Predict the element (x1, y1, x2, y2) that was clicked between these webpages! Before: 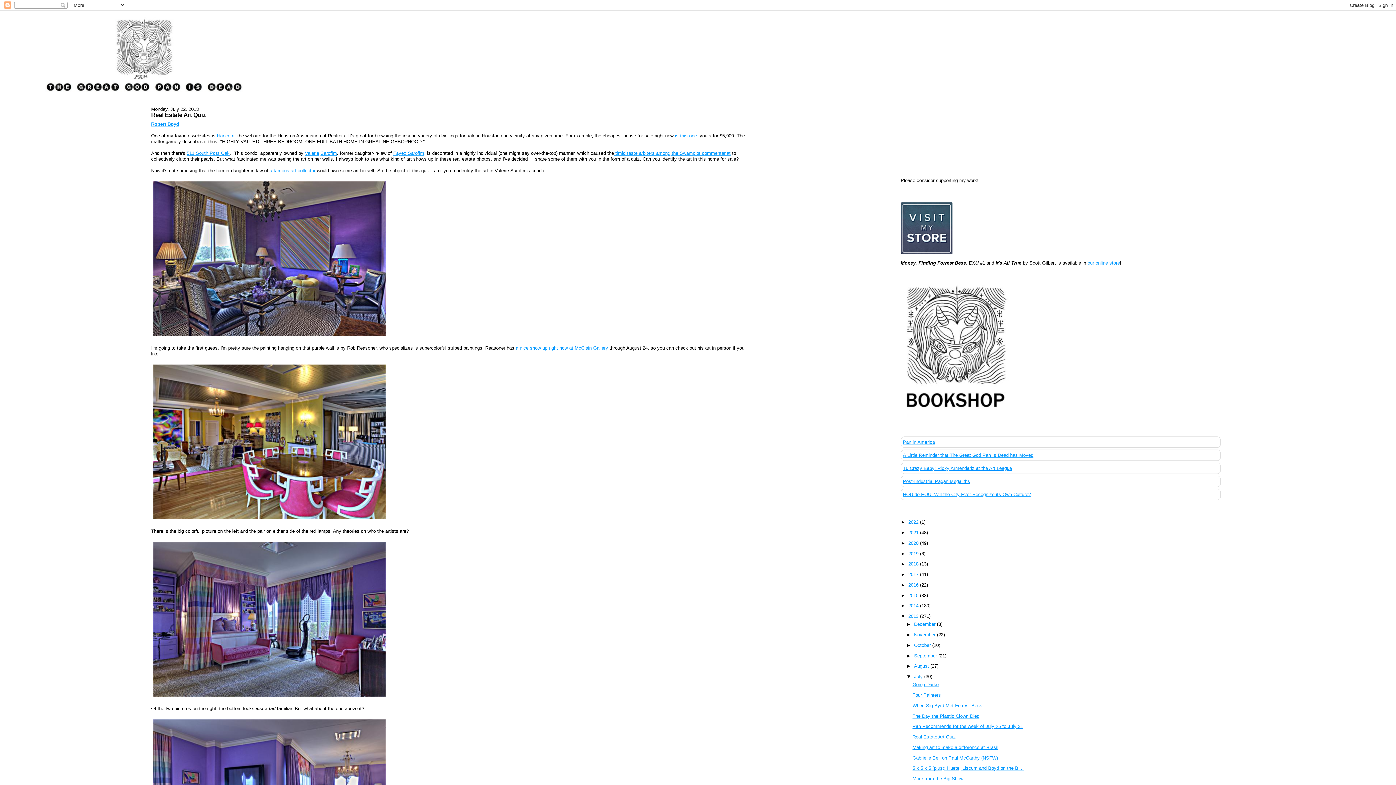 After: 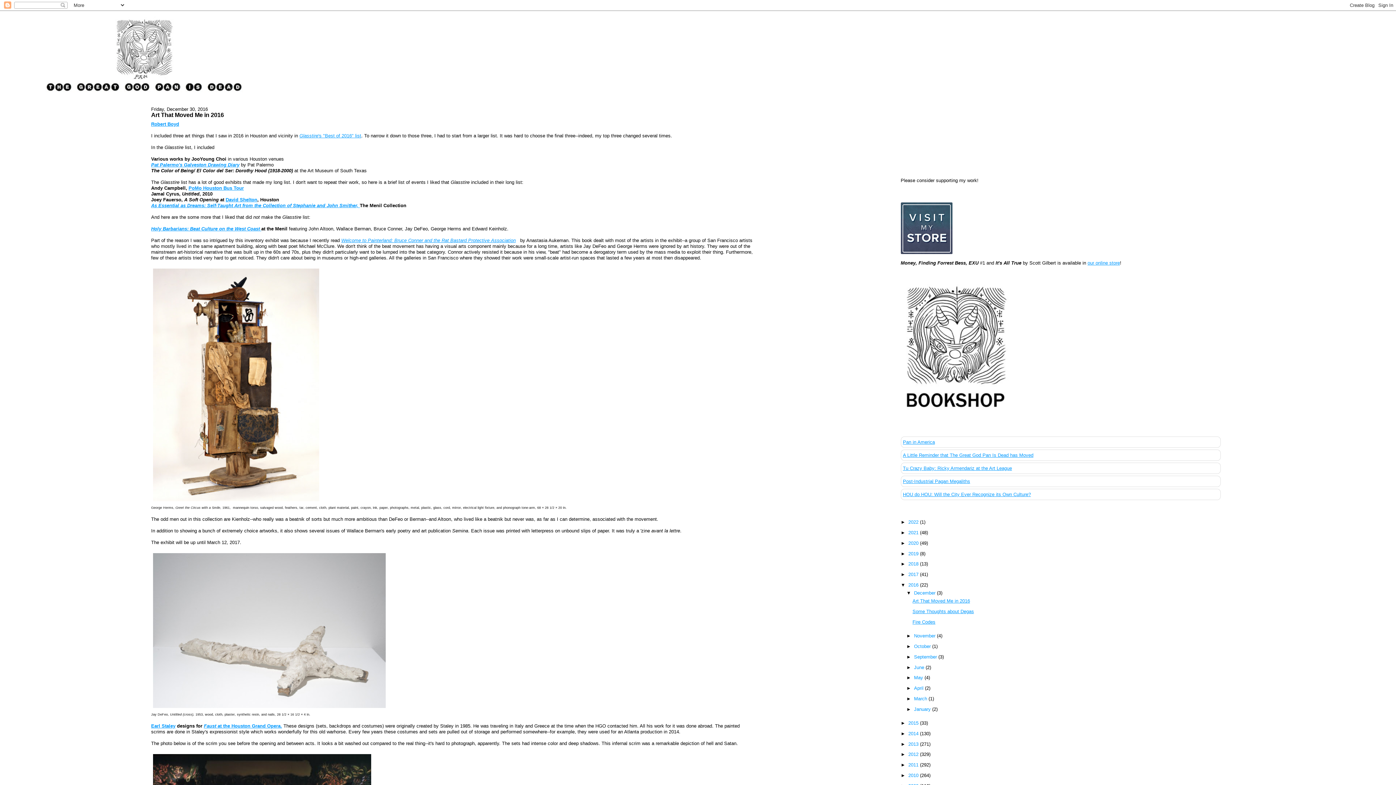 Action: bbox: (908, 582, 920, 587) label: 2016 